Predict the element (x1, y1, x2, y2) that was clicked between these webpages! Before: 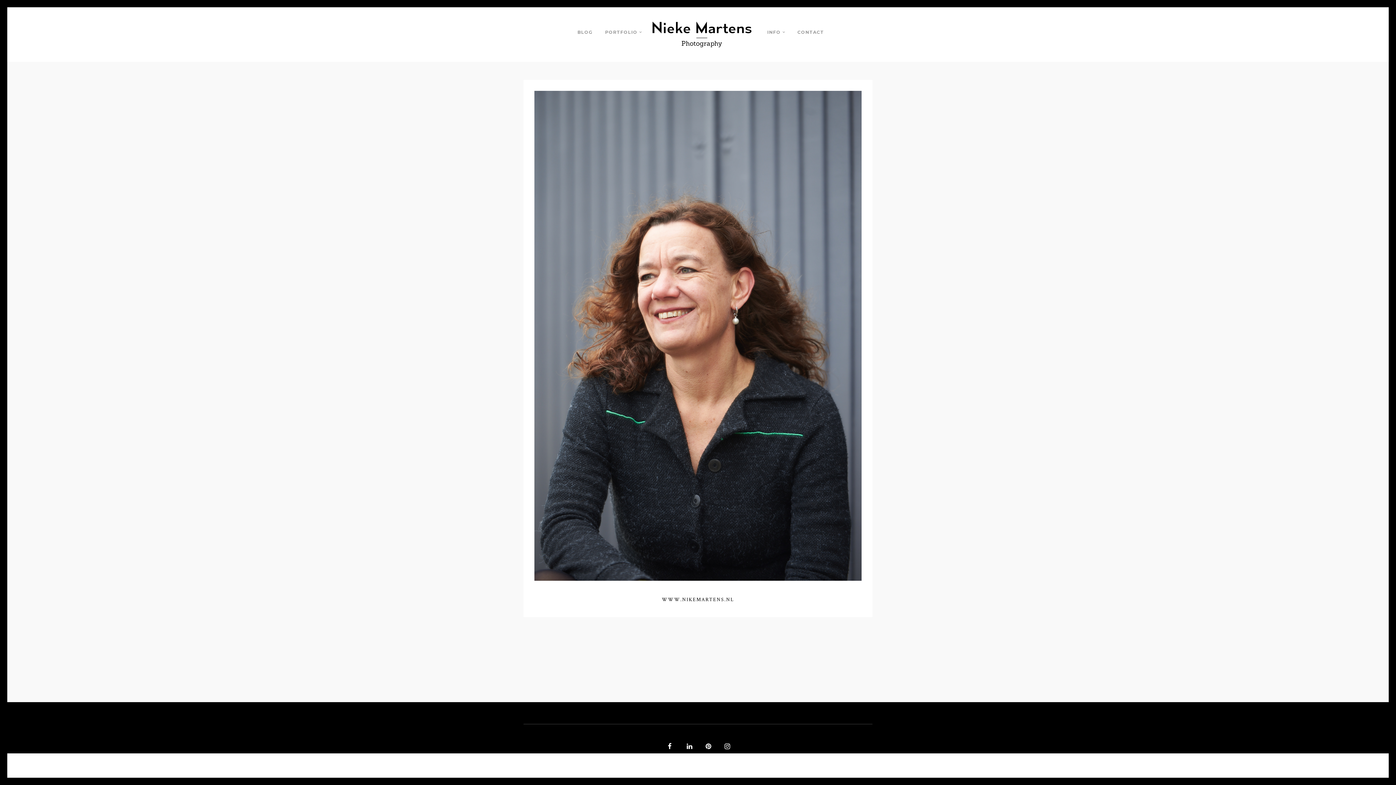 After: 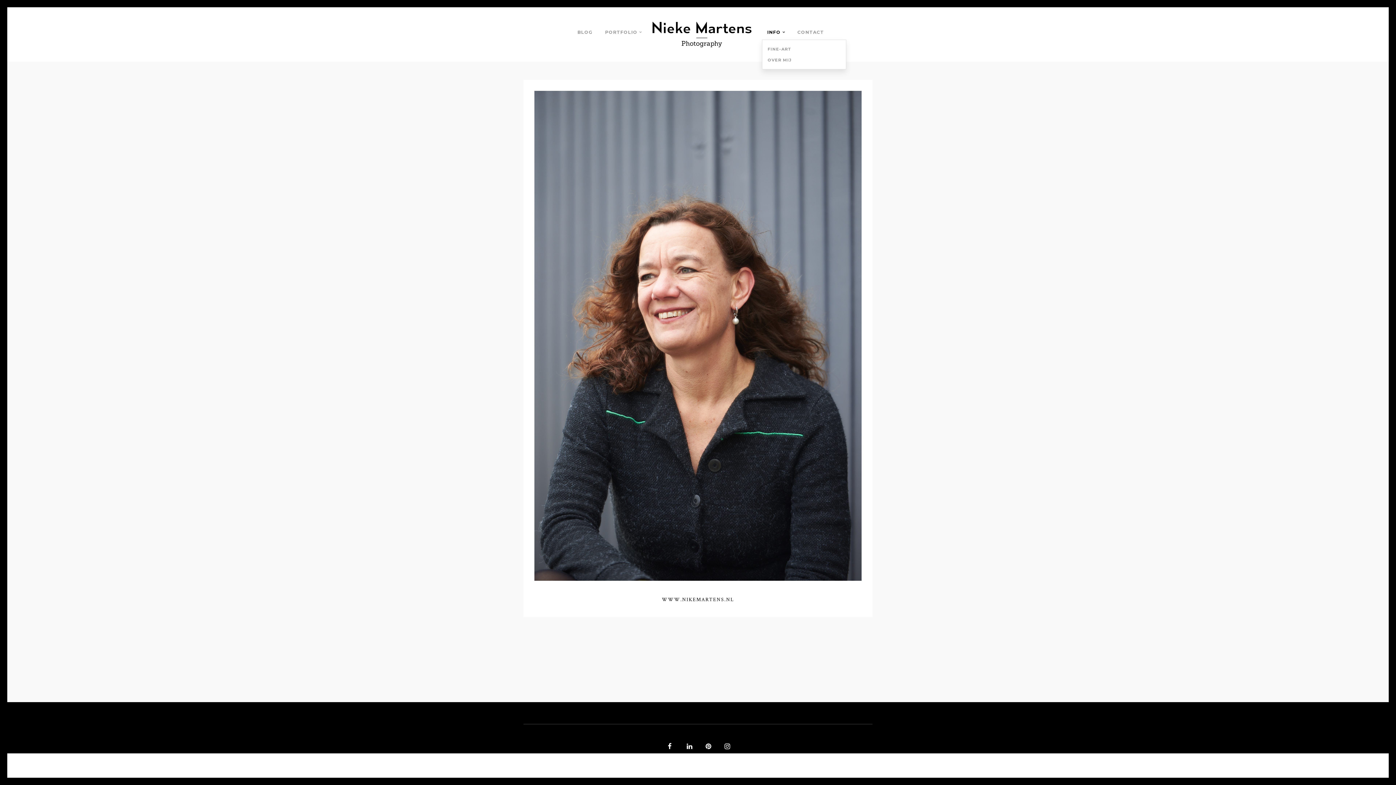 Action: bbox: (767, 28, 785, 39) label: INFO